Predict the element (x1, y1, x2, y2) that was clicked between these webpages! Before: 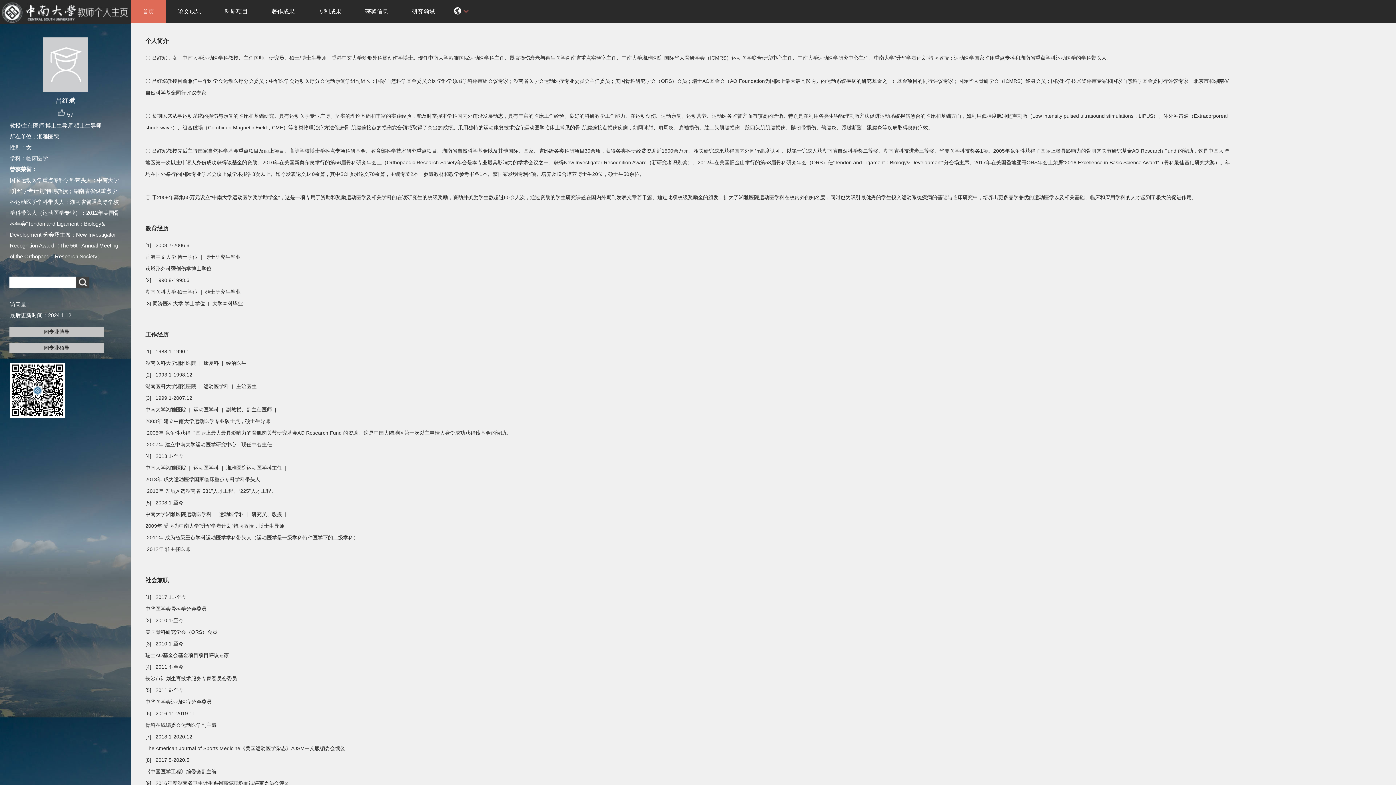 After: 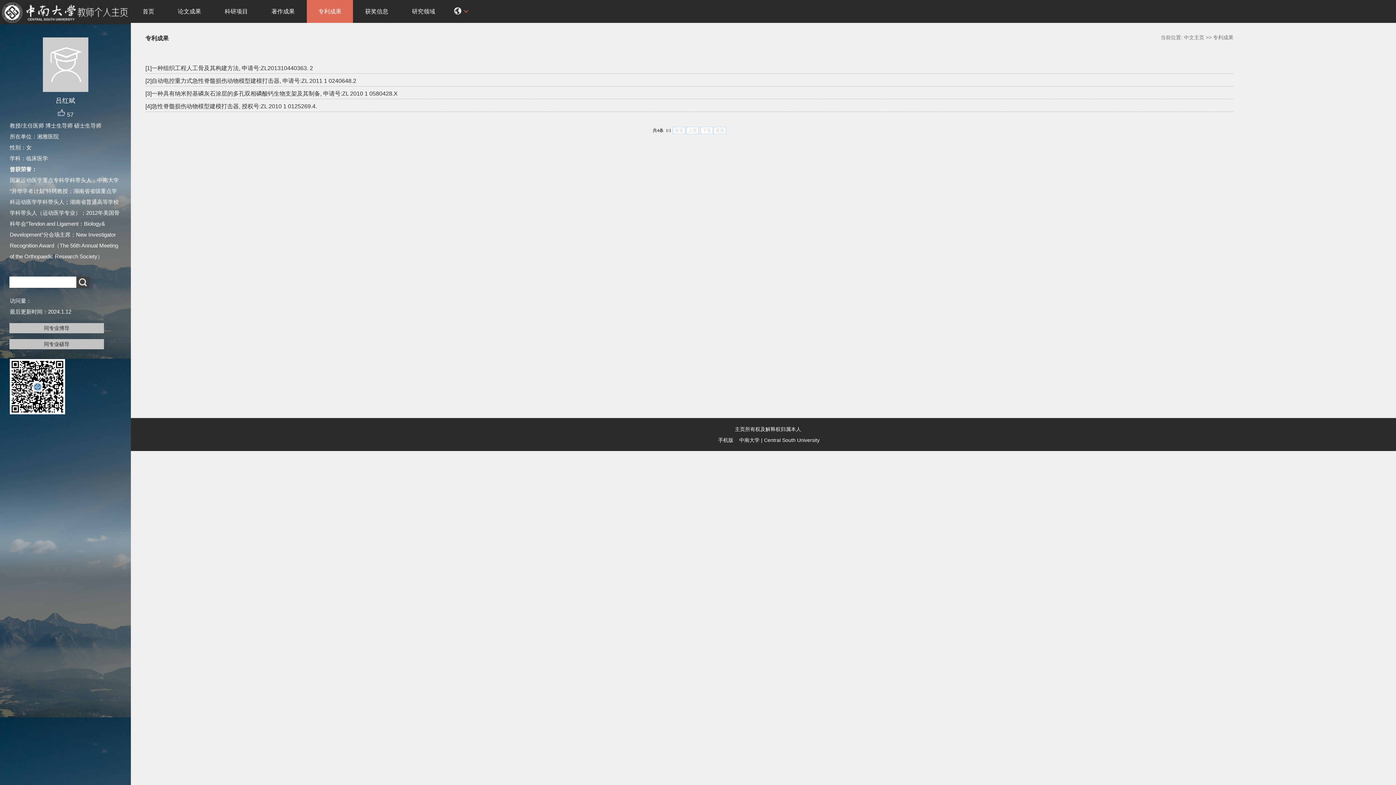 Action: label: 专利成果 bbox: (306, 0, 353, 22)